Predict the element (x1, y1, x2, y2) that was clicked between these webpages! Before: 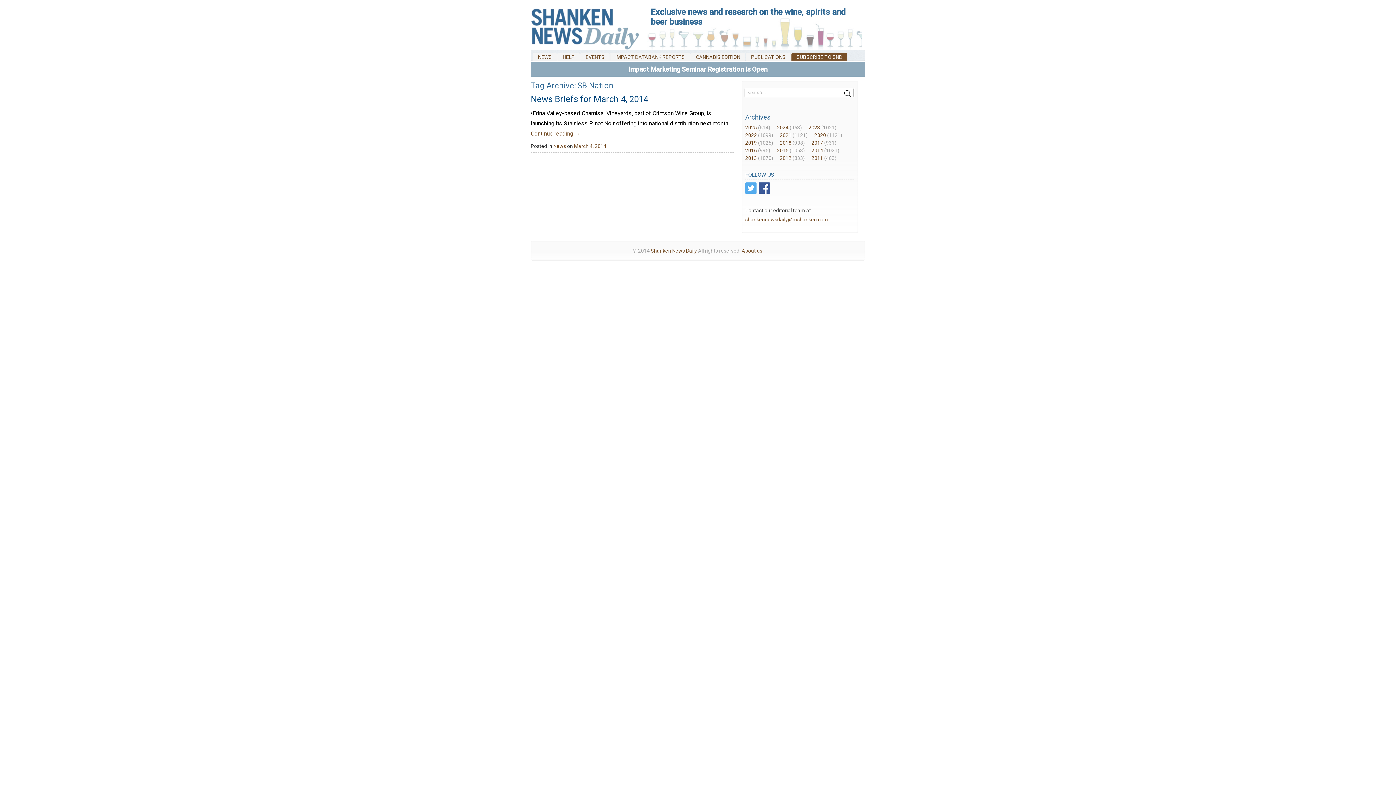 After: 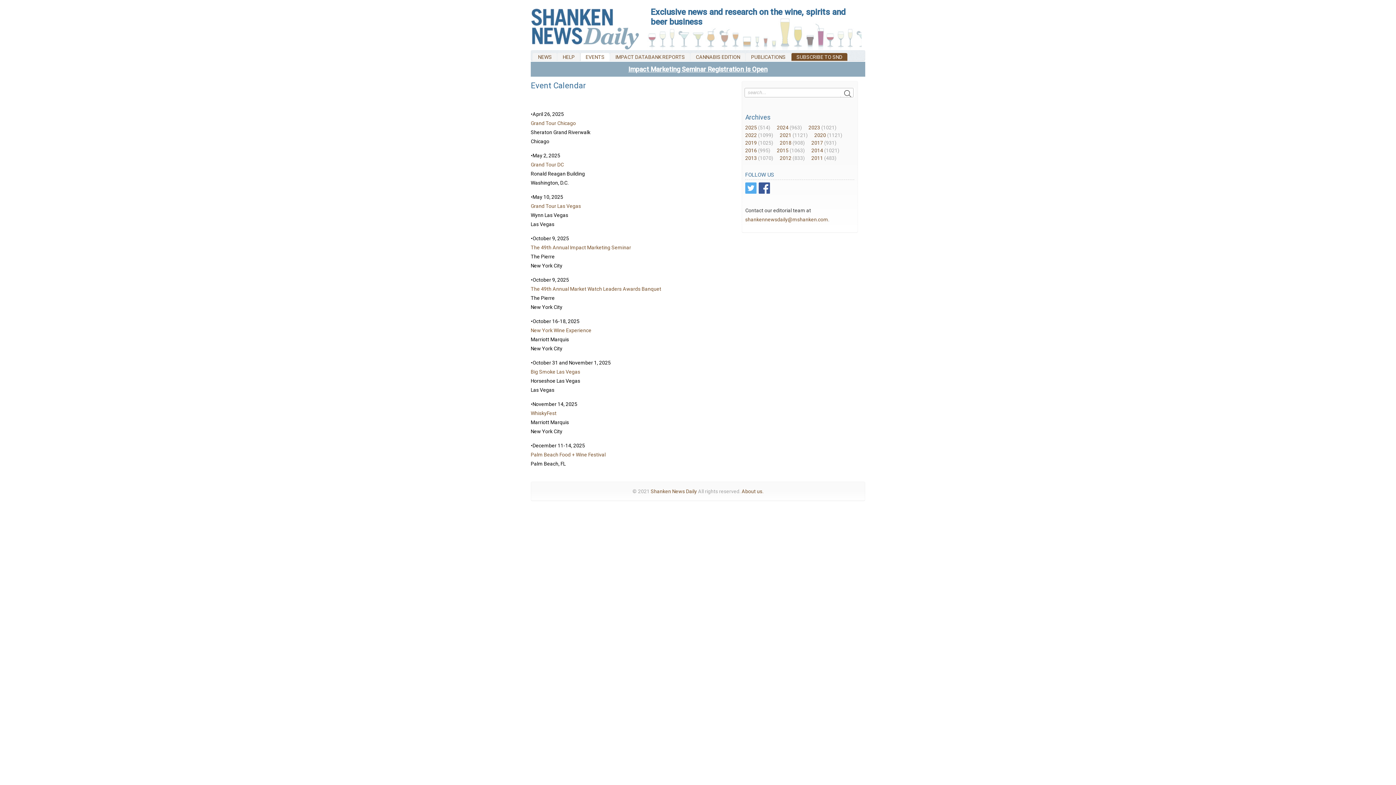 Action: label: EVENTS bbox: (580, 53, 609, 61)